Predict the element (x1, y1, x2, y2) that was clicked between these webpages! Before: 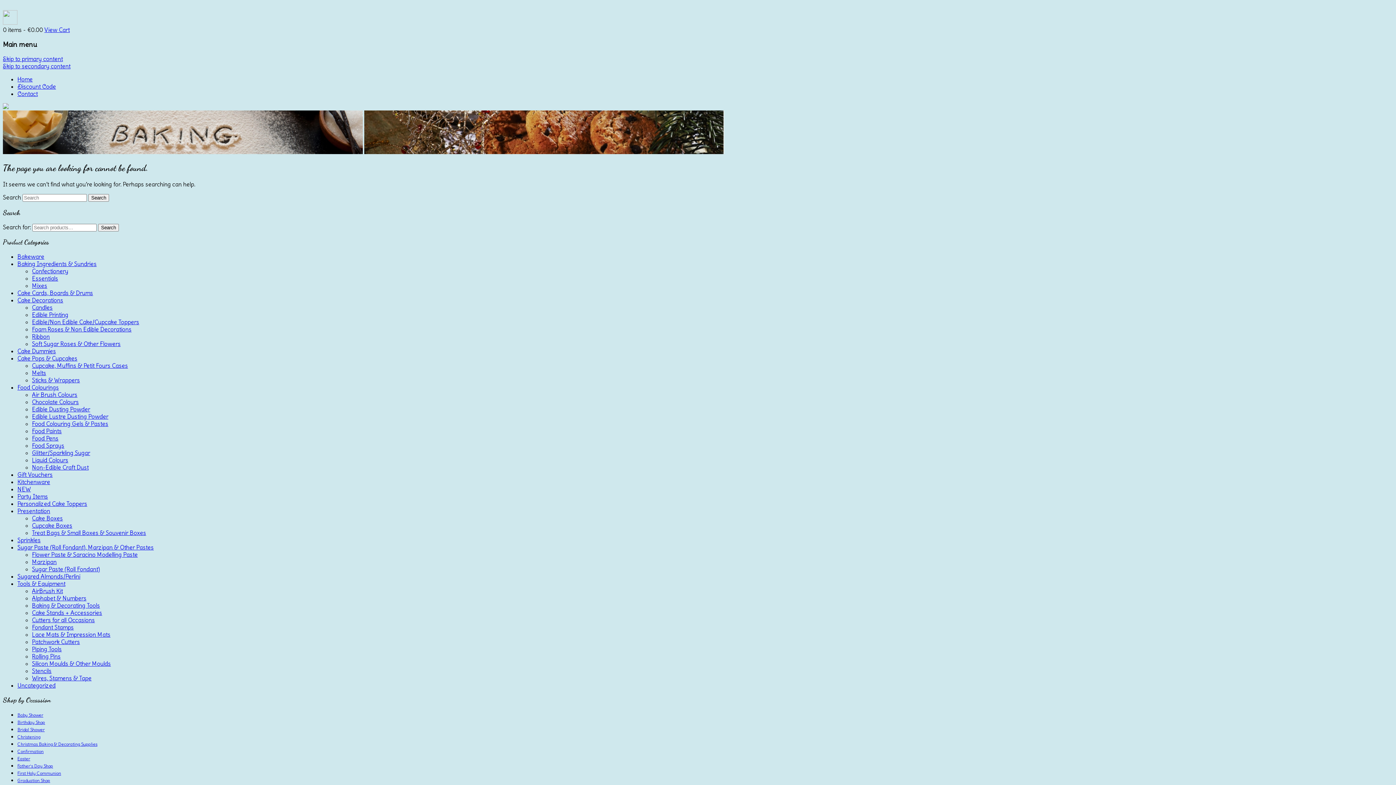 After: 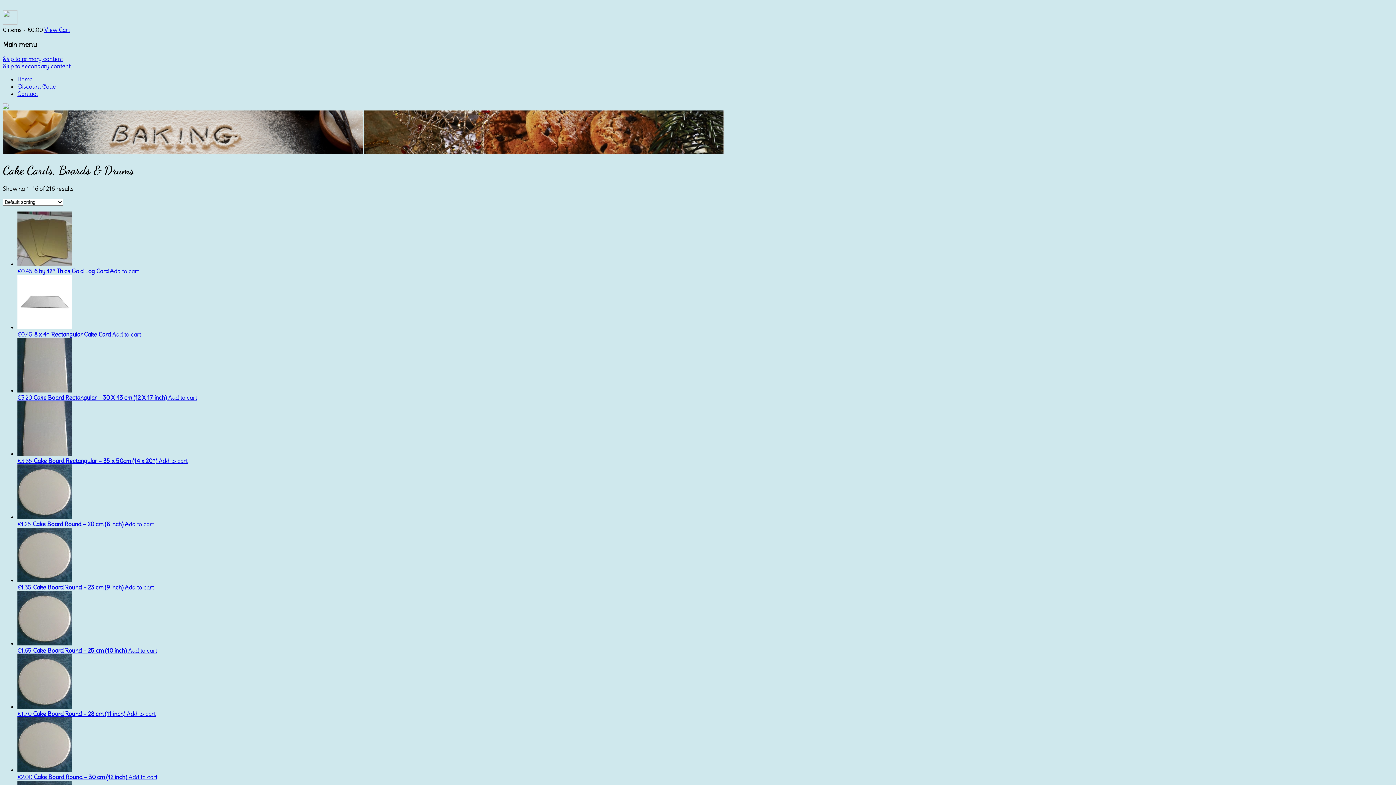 Action: bbox: (17, 289, 93, 296) label: Cake Cards, Boards & Drums